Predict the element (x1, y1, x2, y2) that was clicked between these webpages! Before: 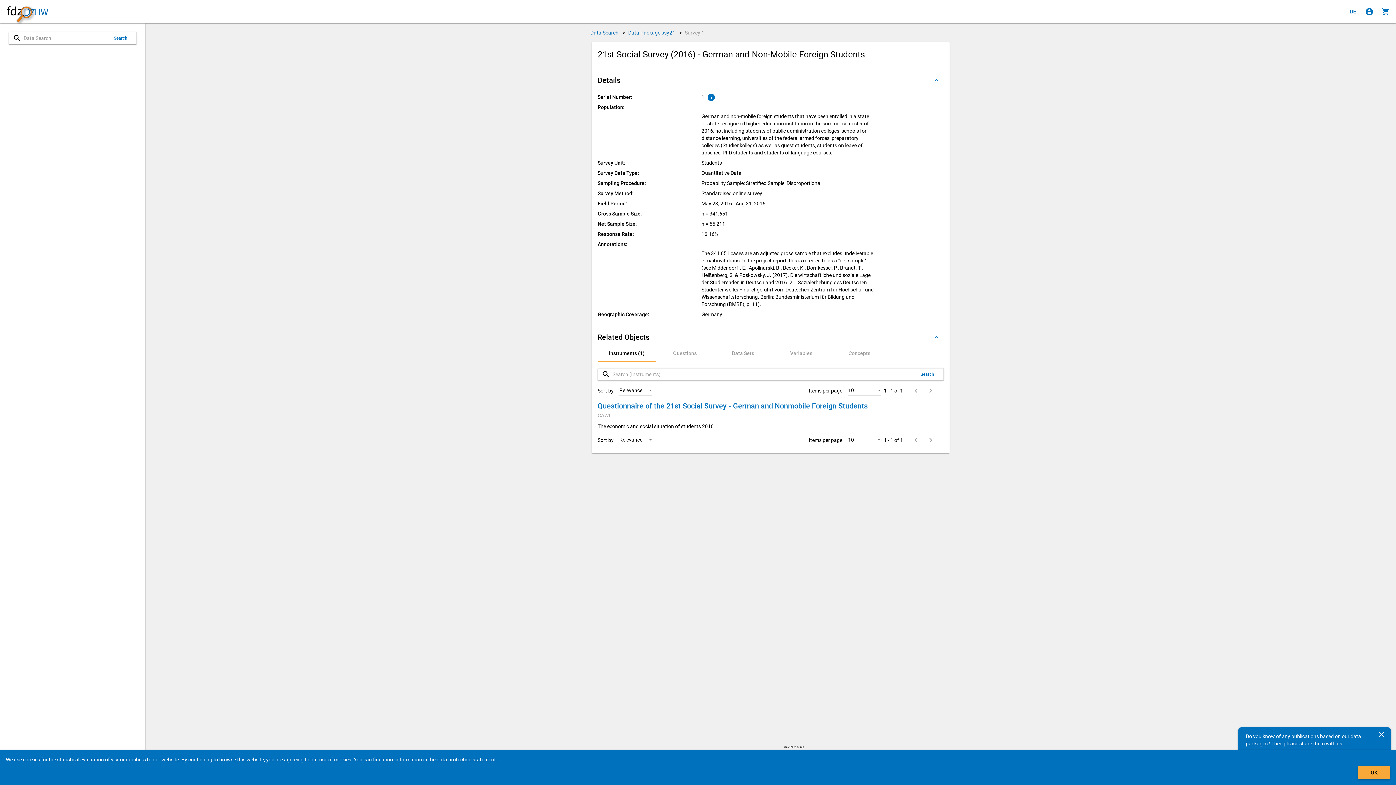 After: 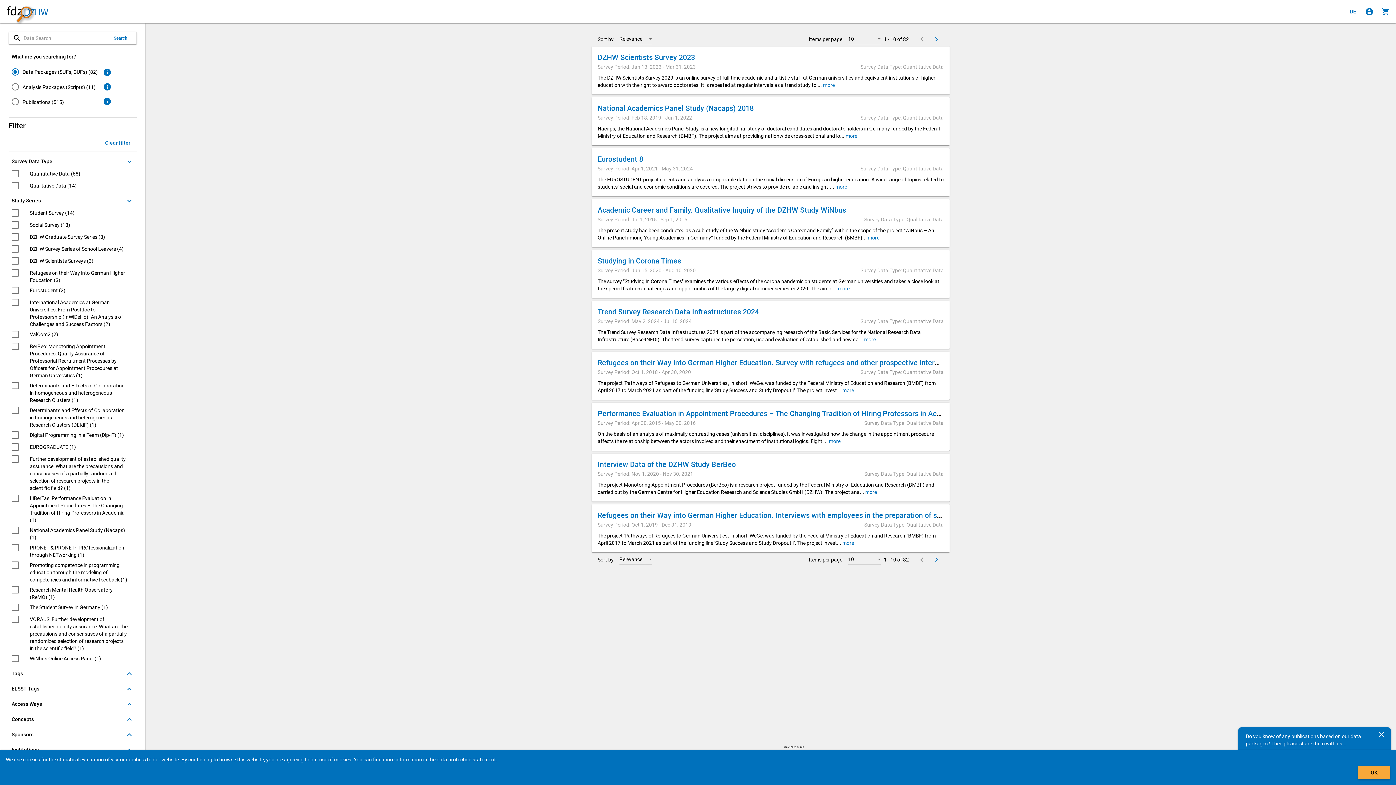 Action: label: Data Search  bbox: (590, 29, 619, 35)